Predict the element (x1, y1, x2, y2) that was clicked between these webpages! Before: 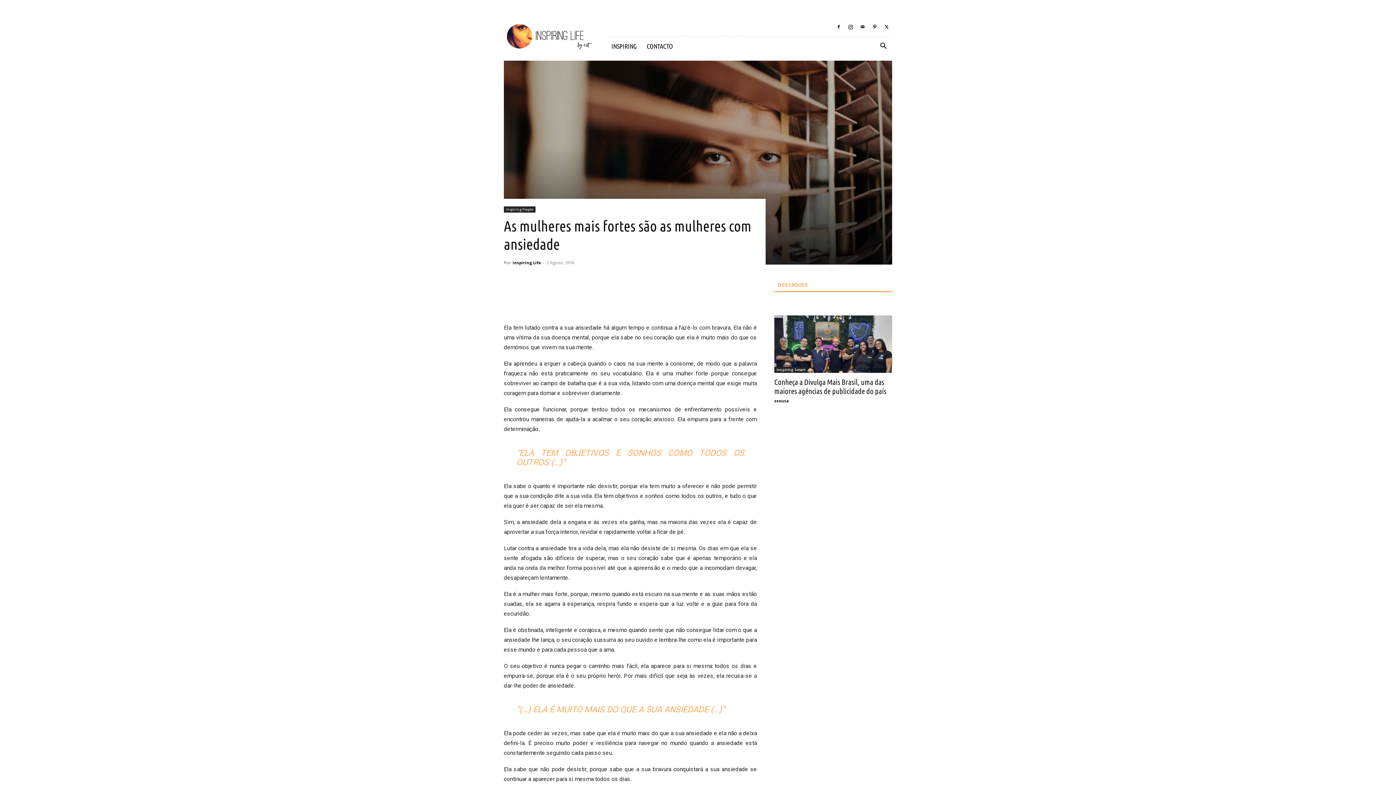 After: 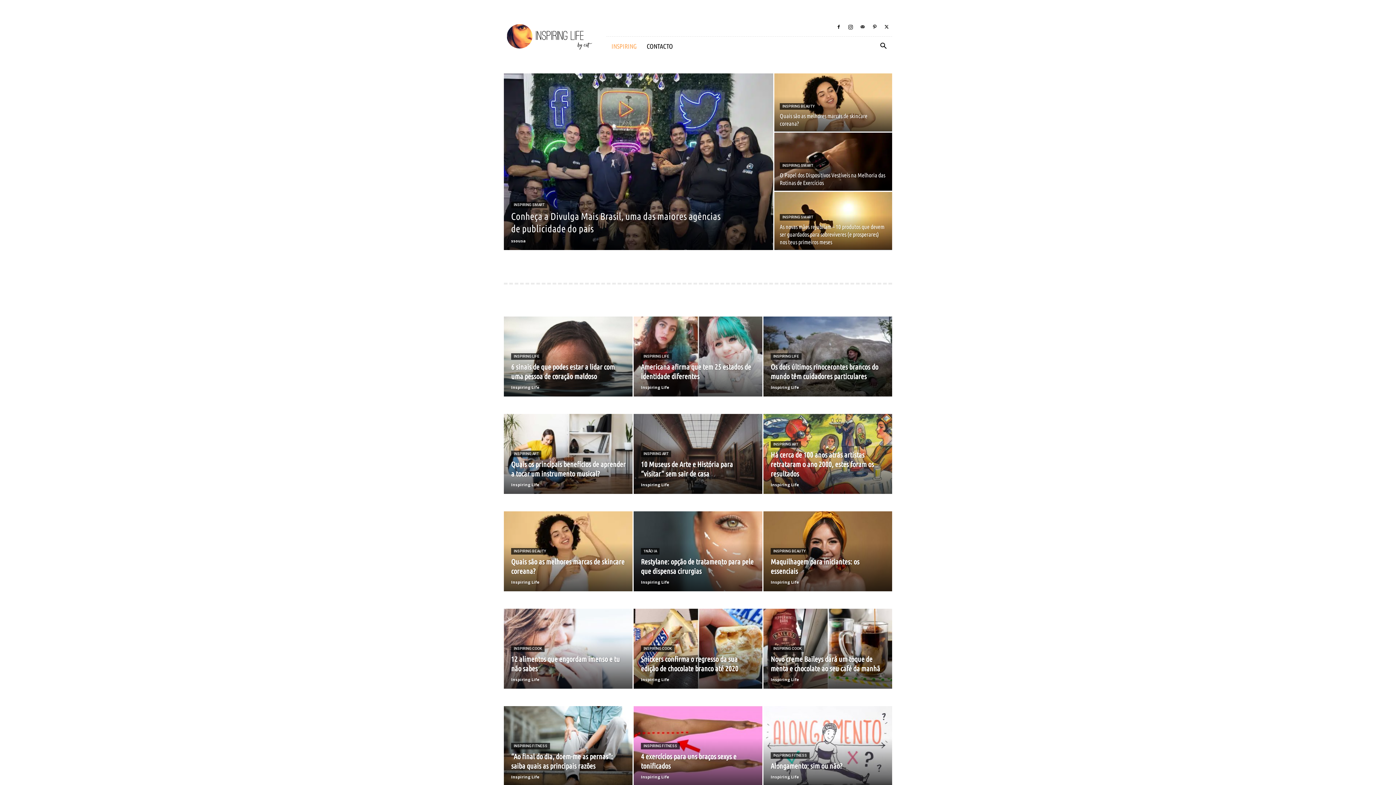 Action: label: INSPIRING bbox: (606, 36, 641, 56)